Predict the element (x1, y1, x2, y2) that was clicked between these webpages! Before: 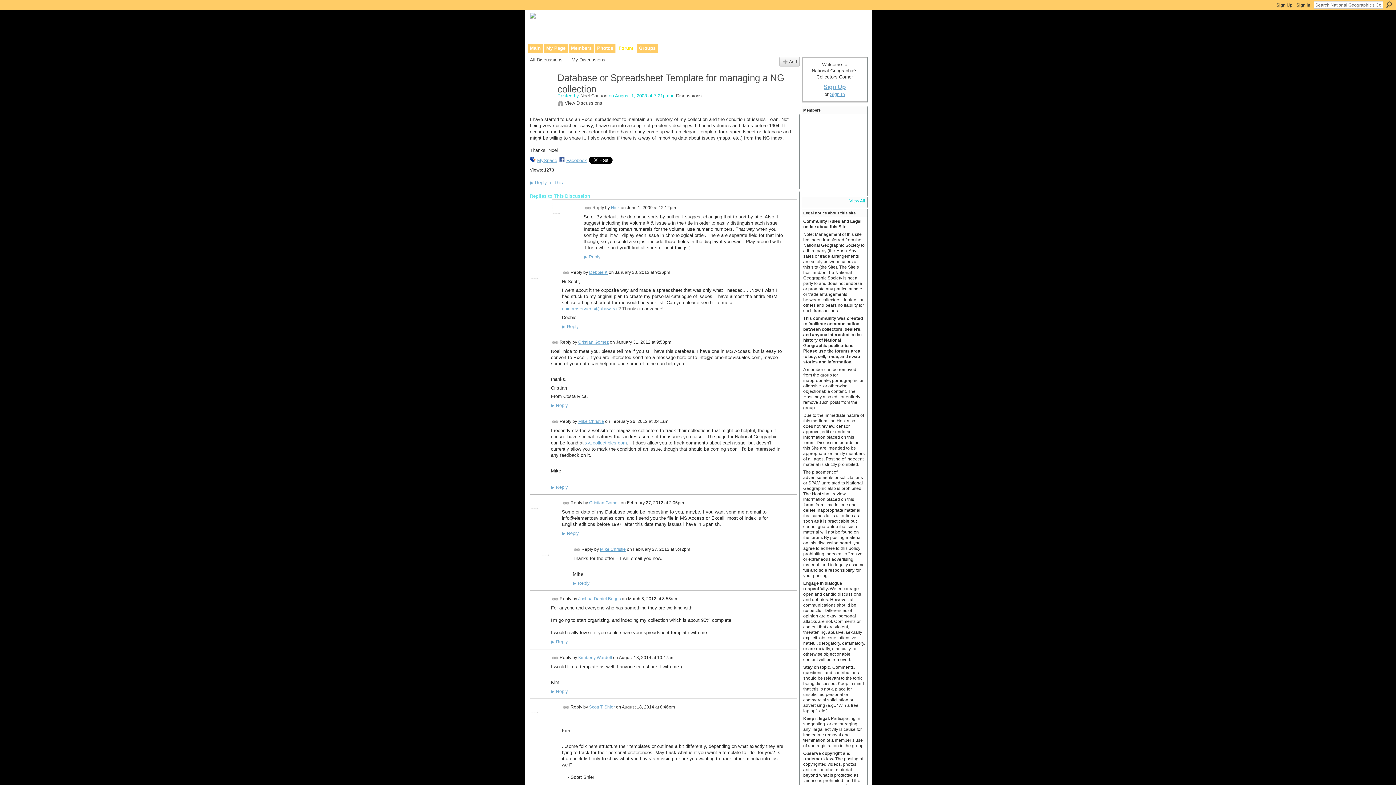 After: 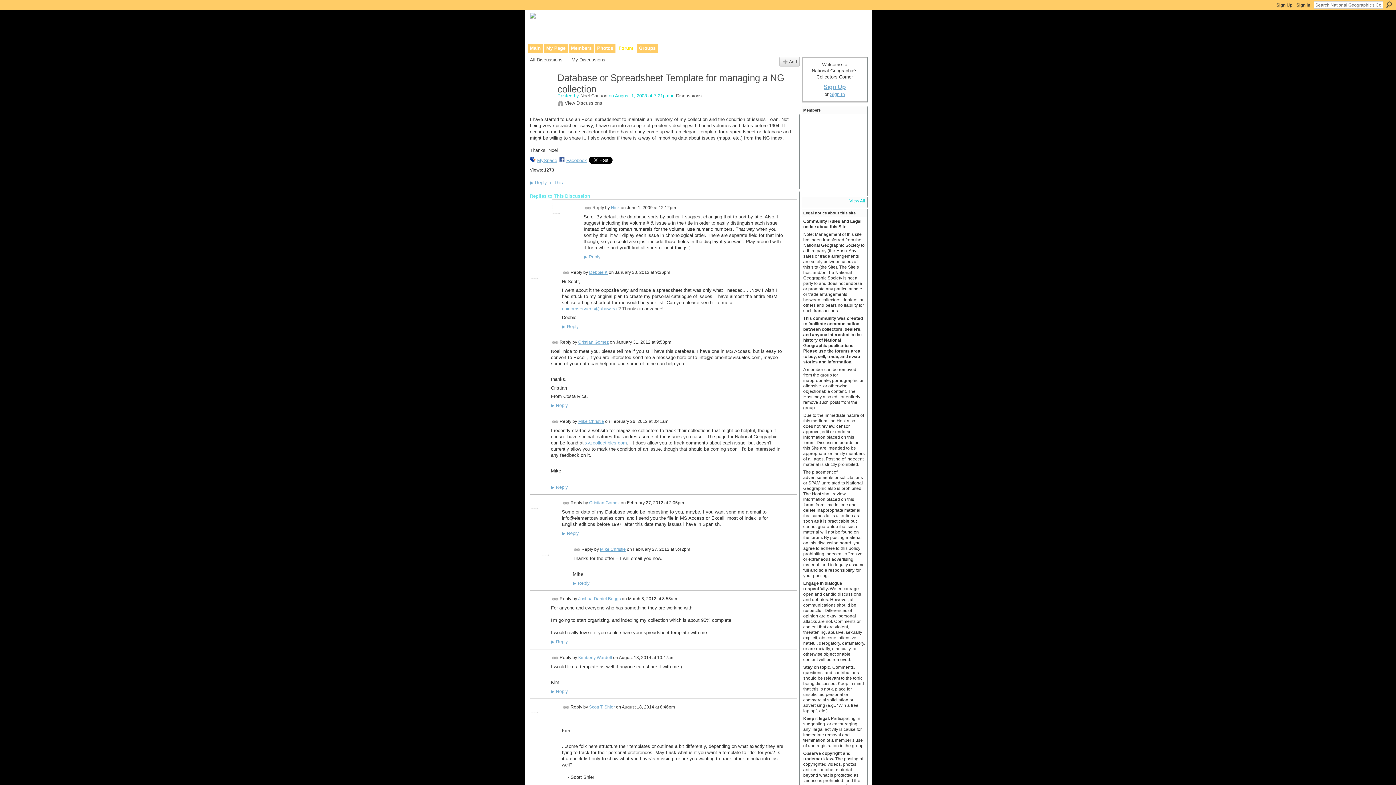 Action: bbox: (573, 546, 580, 553) label: Permalink